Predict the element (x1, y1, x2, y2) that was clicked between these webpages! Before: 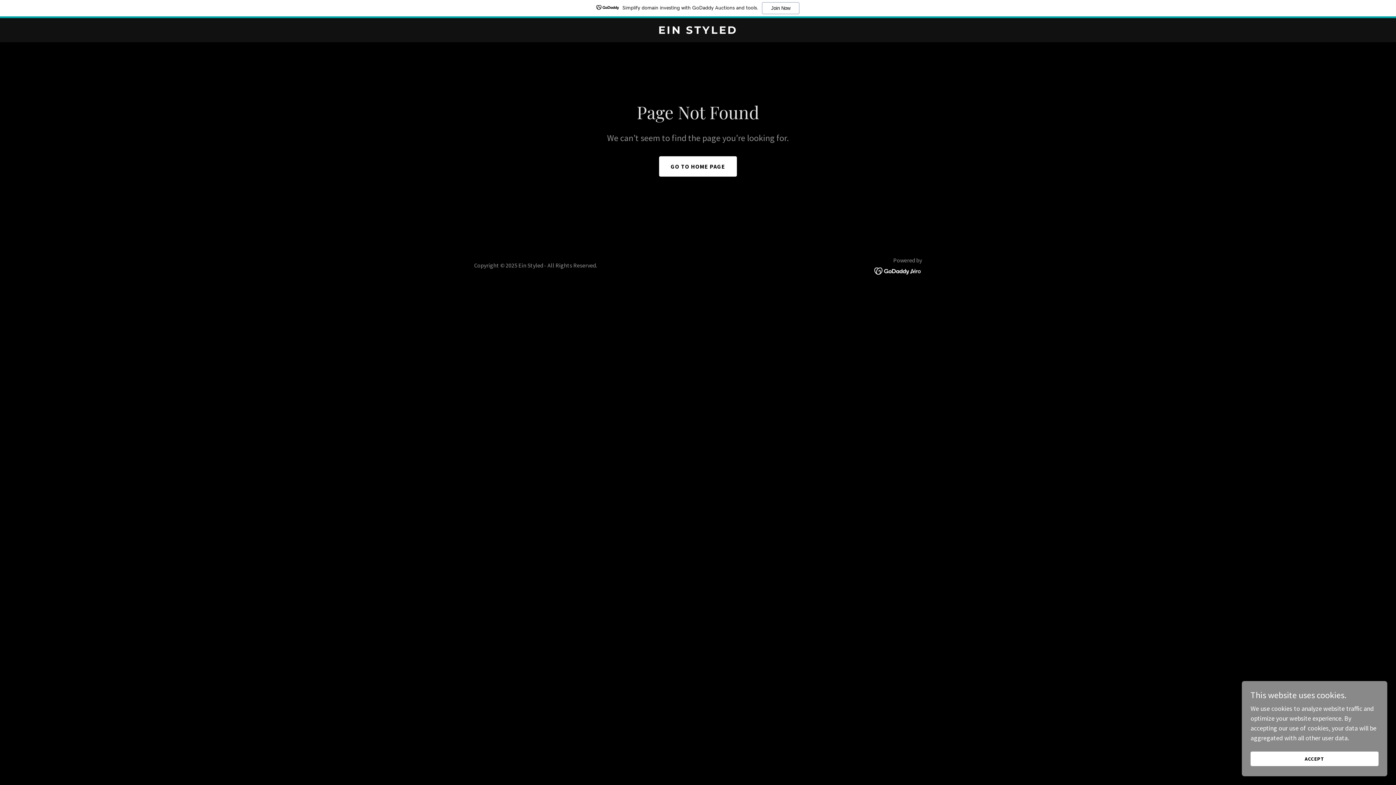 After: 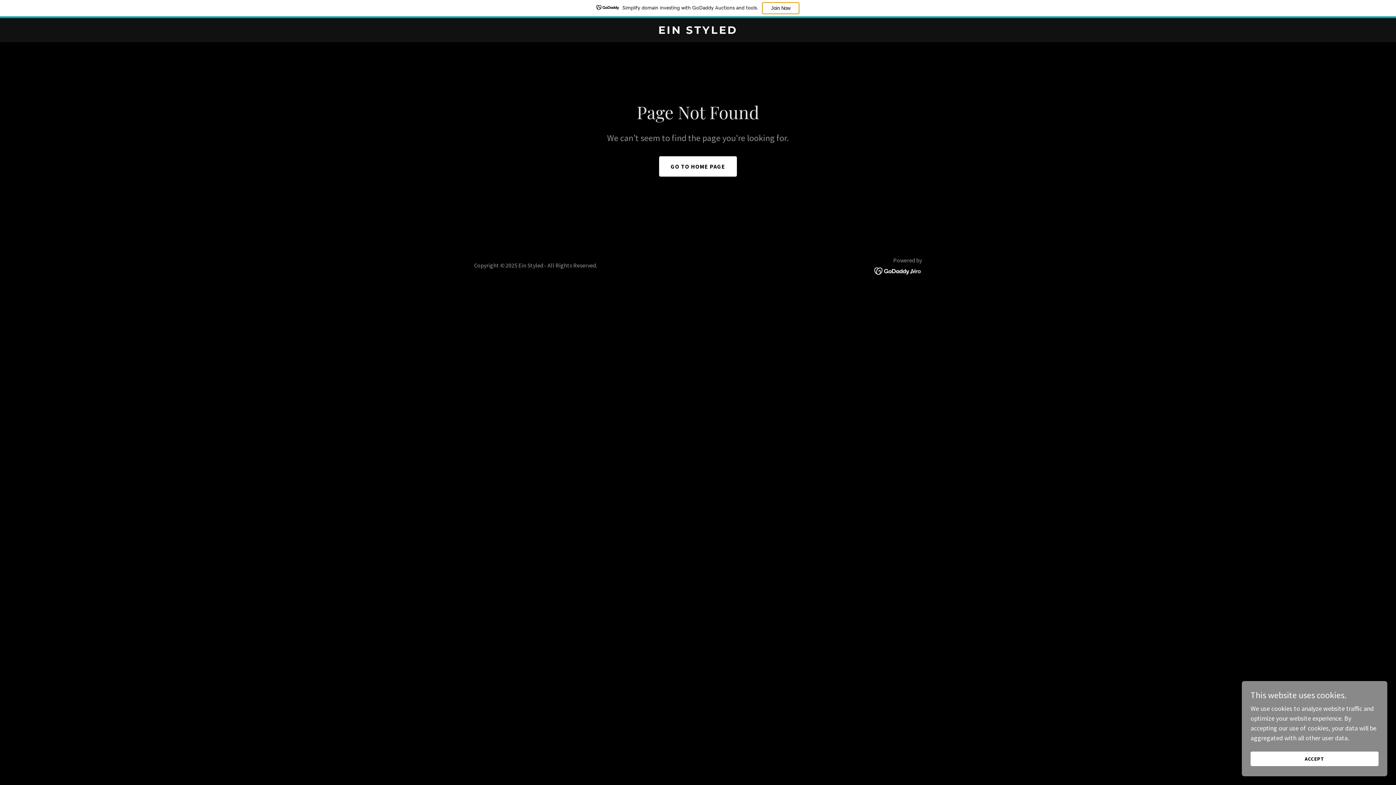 Action: bbox: (762, 2, 799, 14) label: Join Now